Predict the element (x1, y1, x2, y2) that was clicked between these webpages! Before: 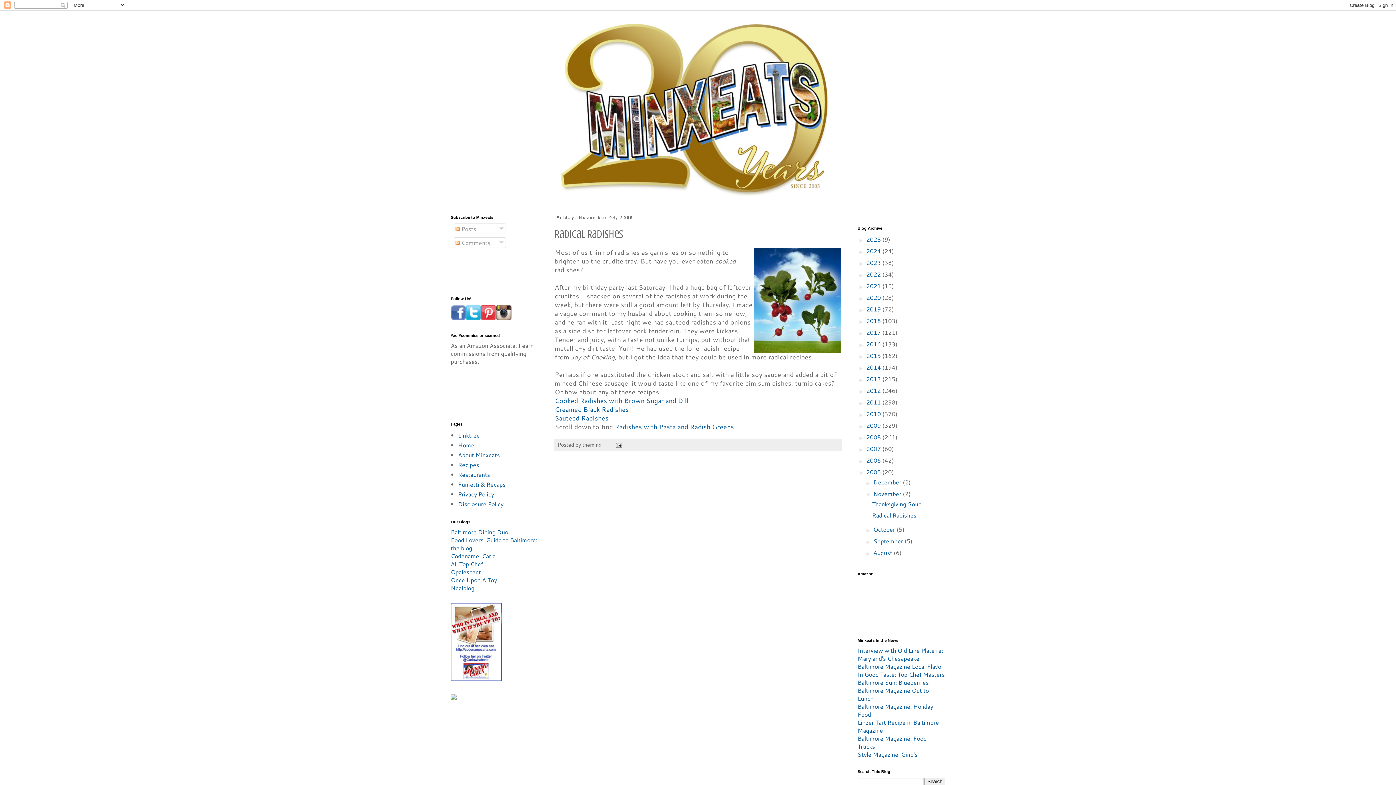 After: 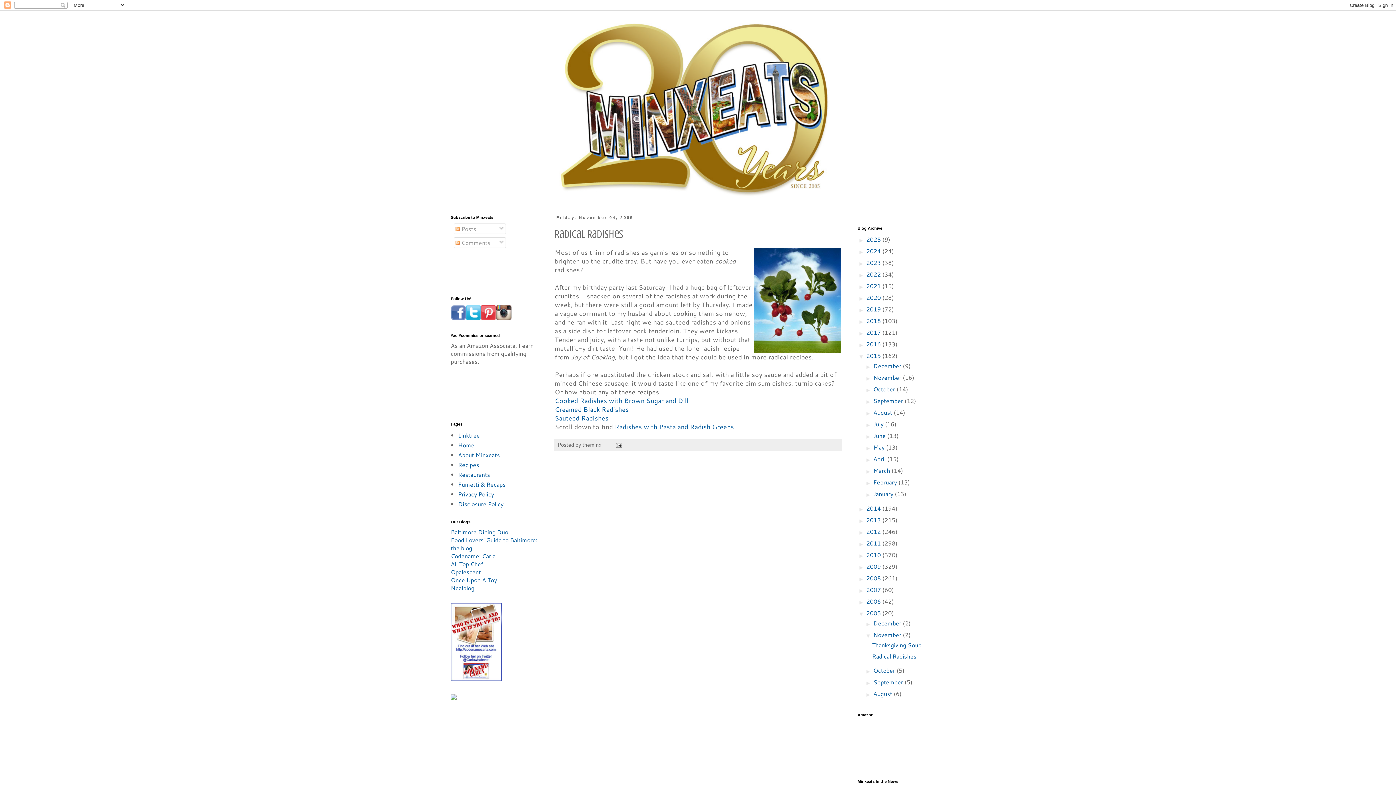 Action: label: ►   bbox: (857, 353, 866, 359)